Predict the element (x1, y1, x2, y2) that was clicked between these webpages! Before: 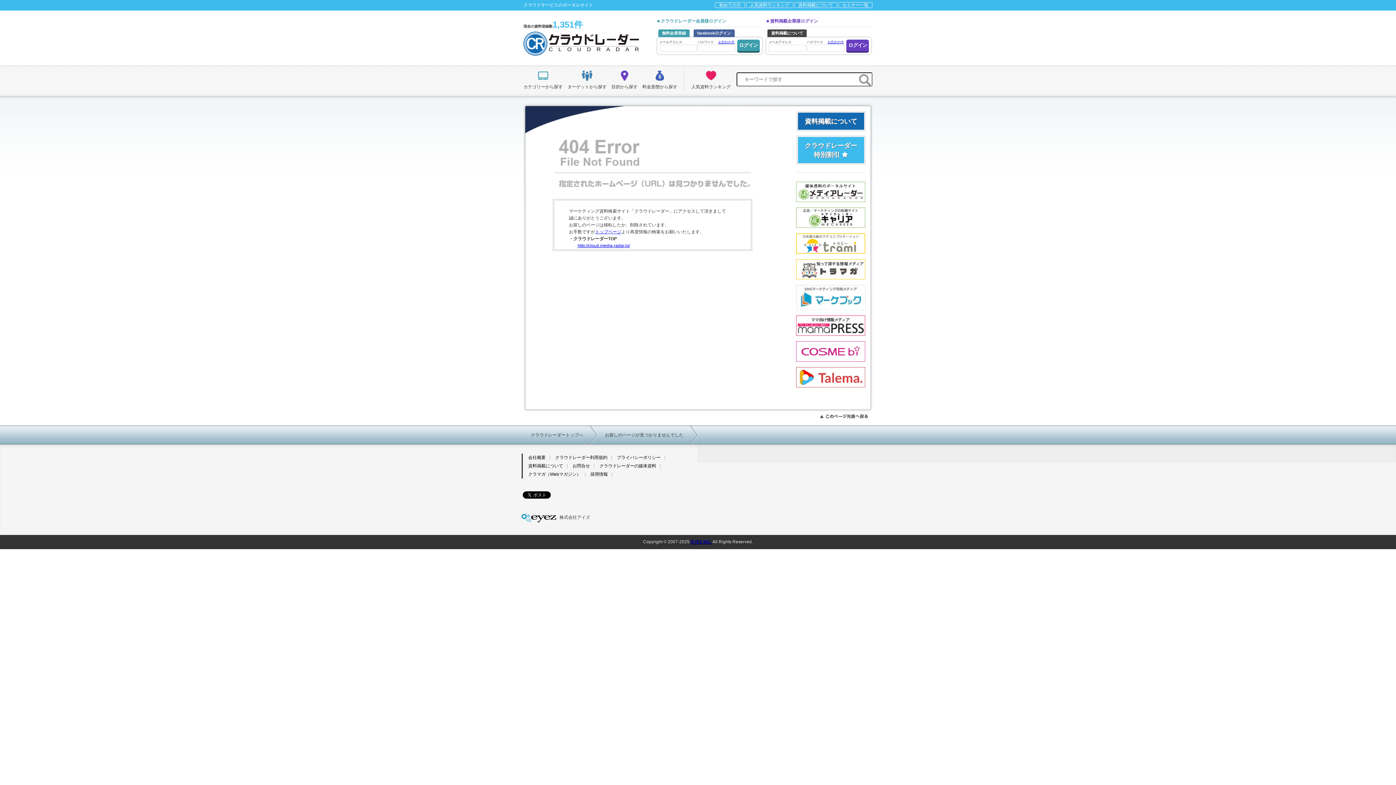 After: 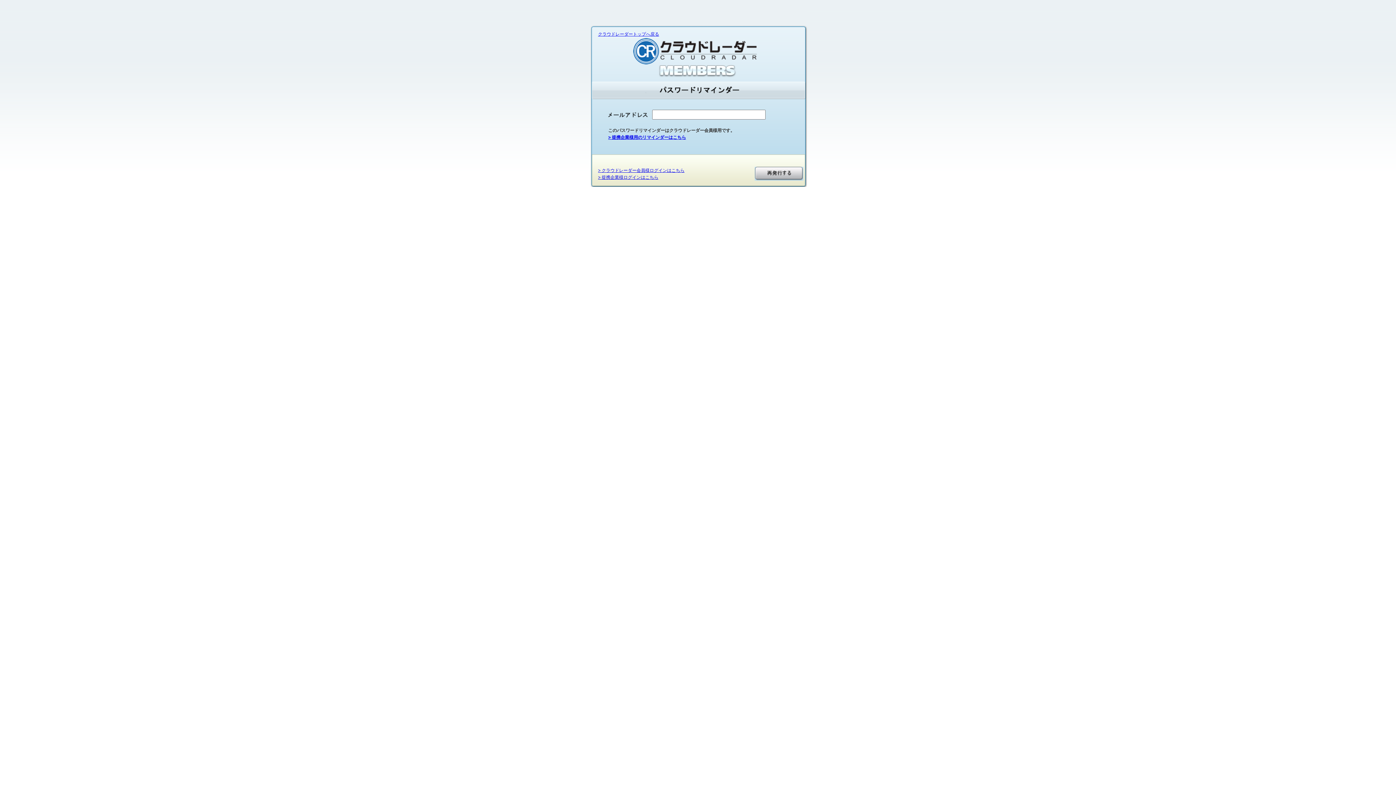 Action: bbox: (718, 39, 734, 44) label: お忘れの方